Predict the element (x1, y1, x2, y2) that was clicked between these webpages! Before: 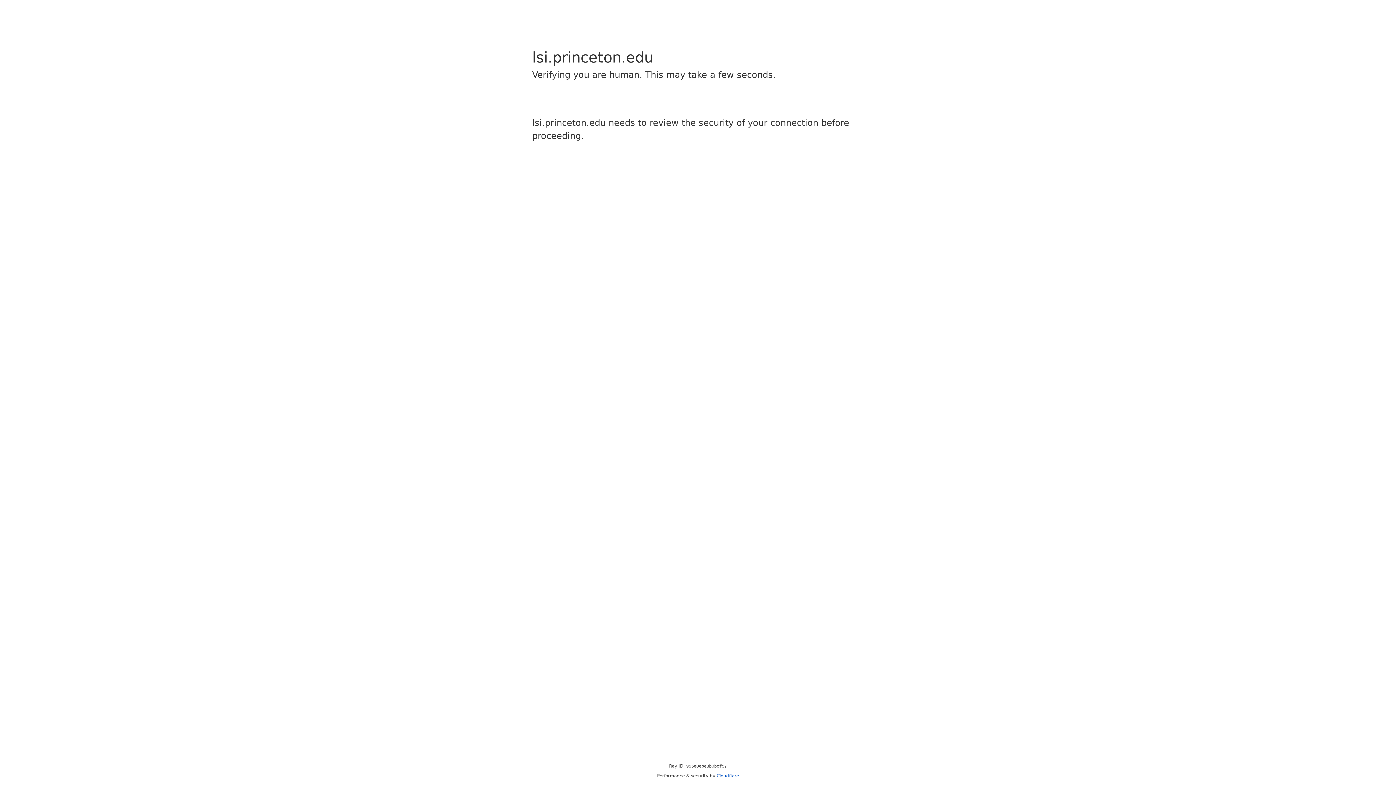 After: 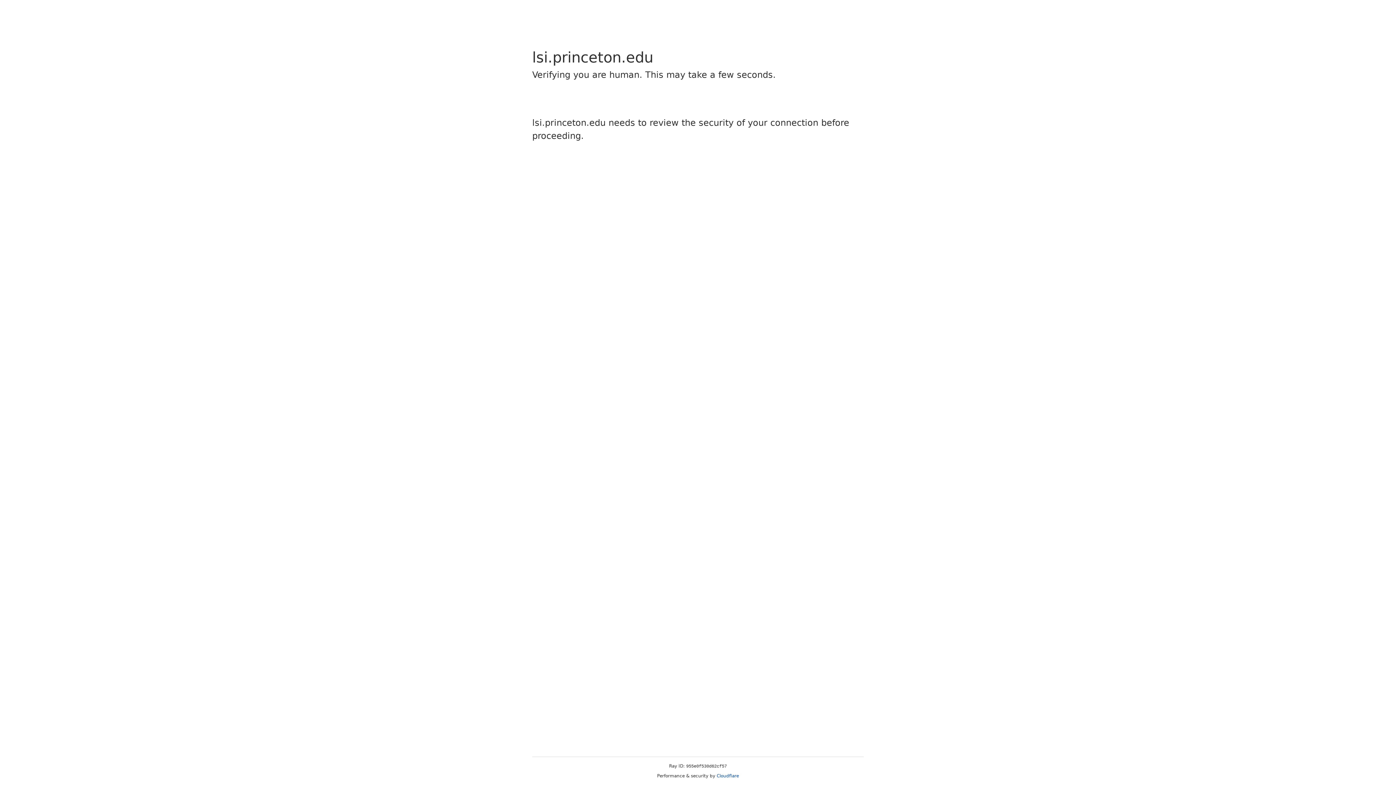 Action: label: Cloudflare bbox: (716, 773, 739, 778)